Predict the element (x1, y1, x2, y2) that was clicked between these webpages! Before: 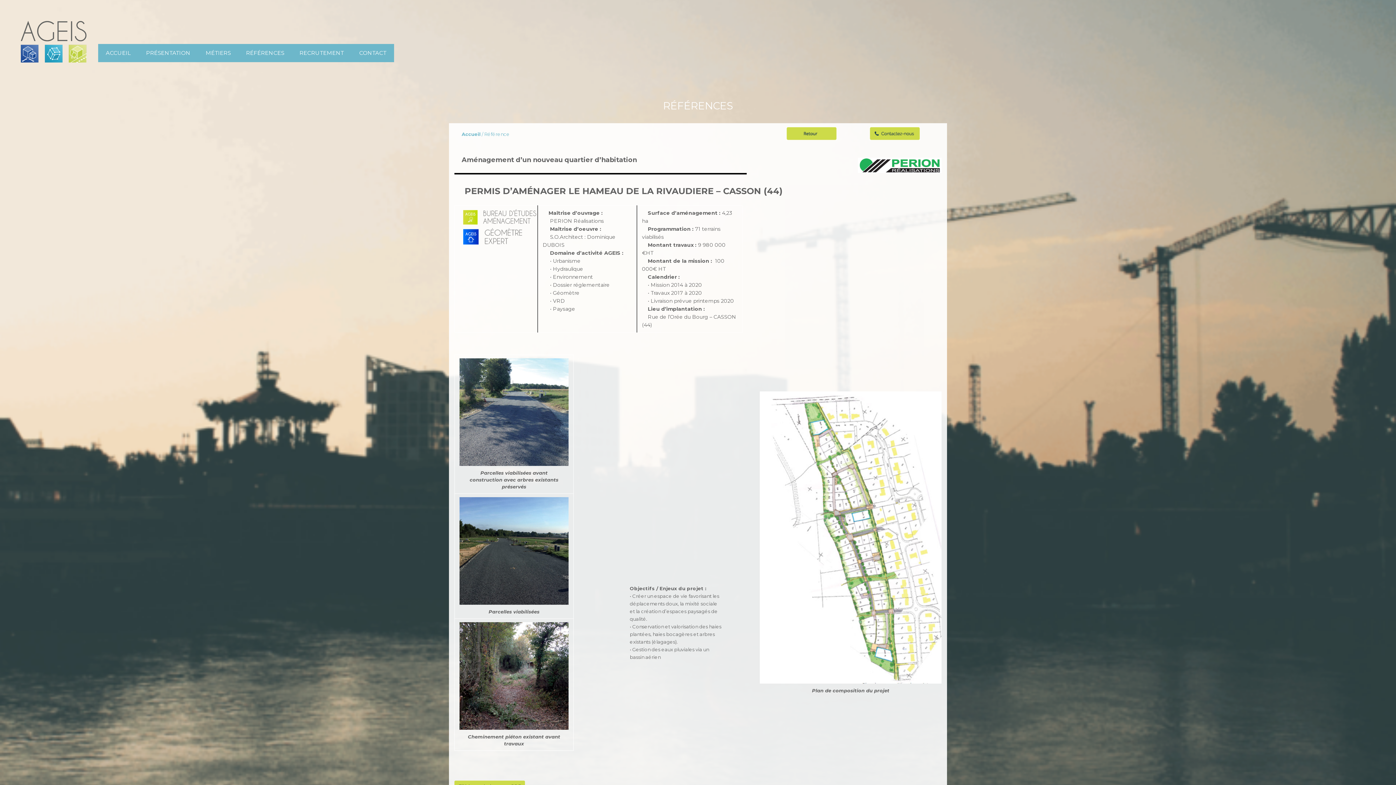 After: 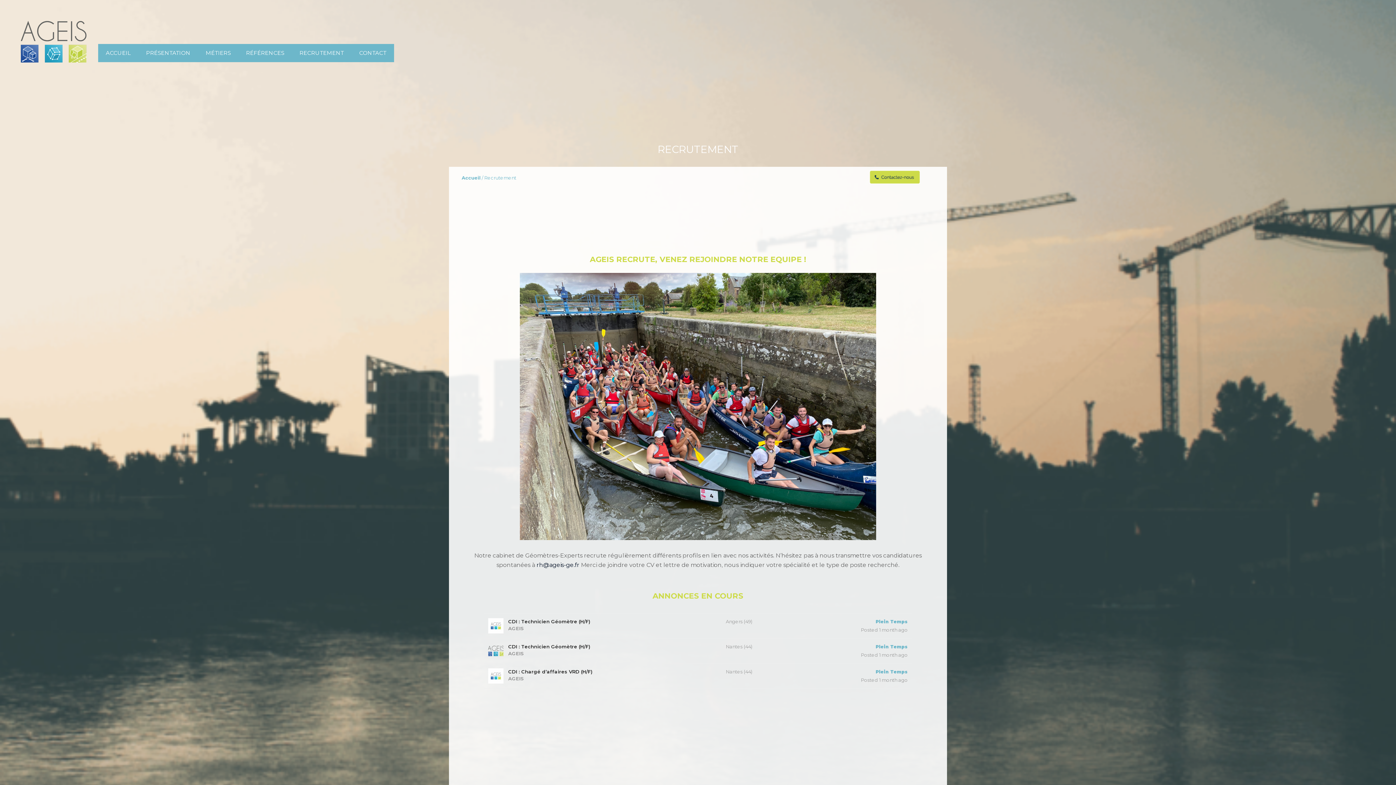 Action: label: RECRUTEMENT bbox: (292, 44, 351, 62)